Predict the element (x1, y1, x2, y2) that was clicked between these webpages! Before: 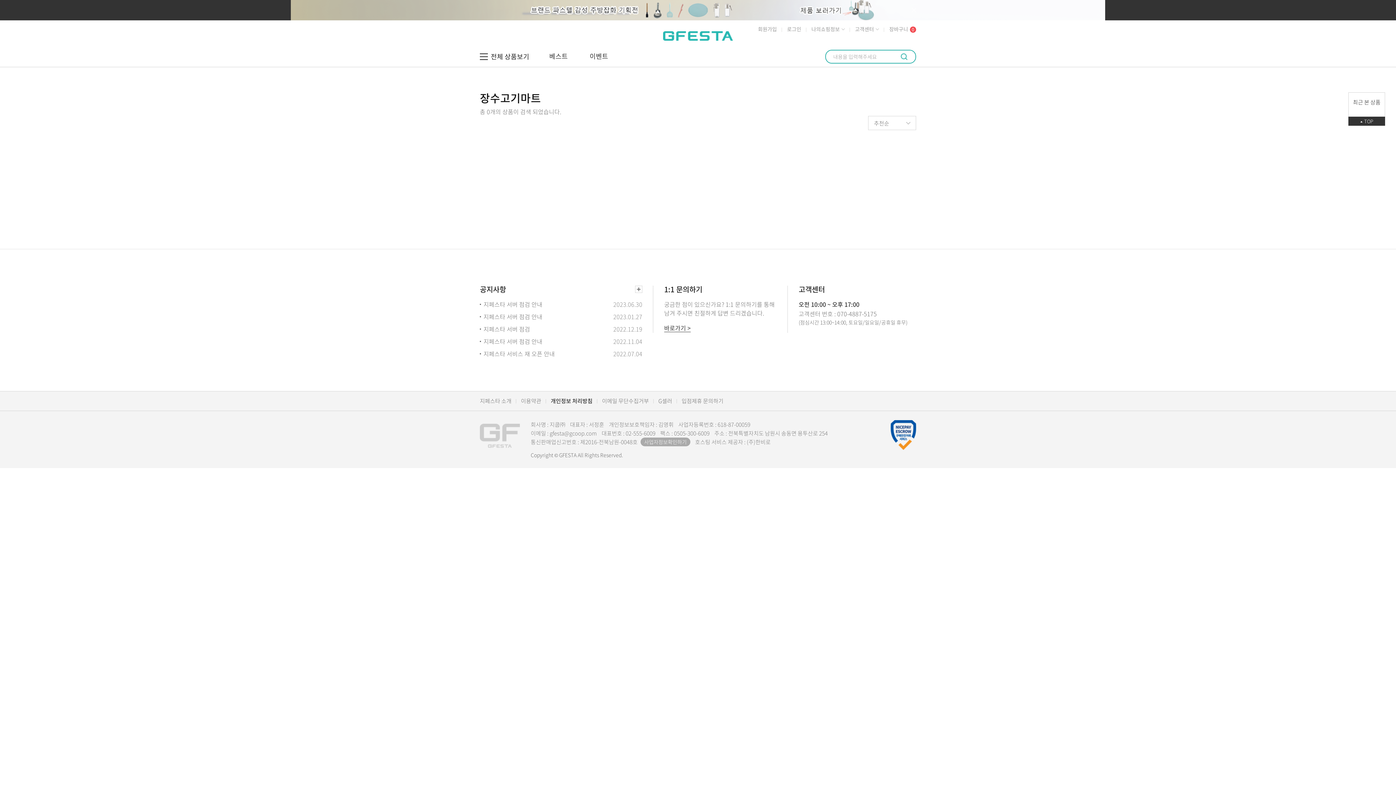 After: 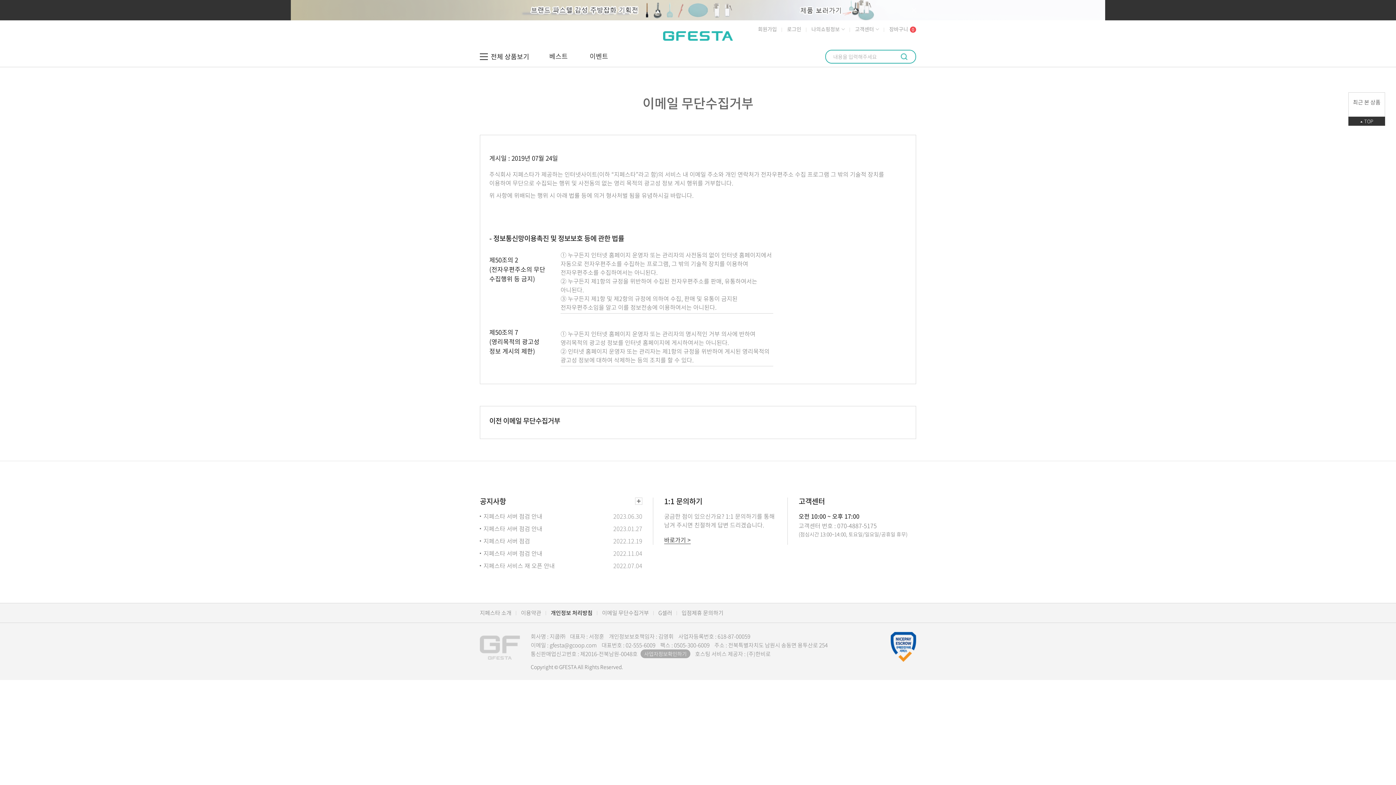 Action: label: 이메일 무단수집거부 bbox: (597, 391, 653, 410)